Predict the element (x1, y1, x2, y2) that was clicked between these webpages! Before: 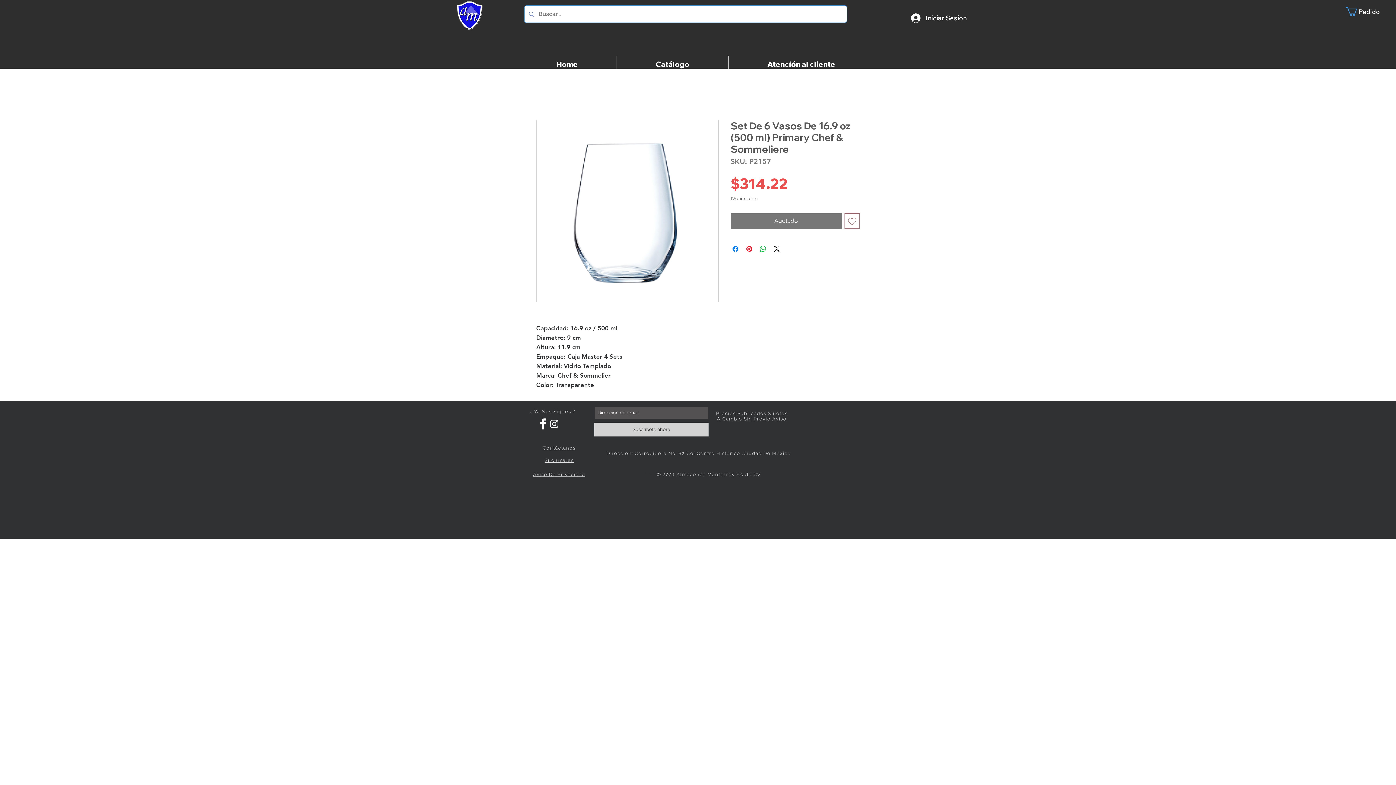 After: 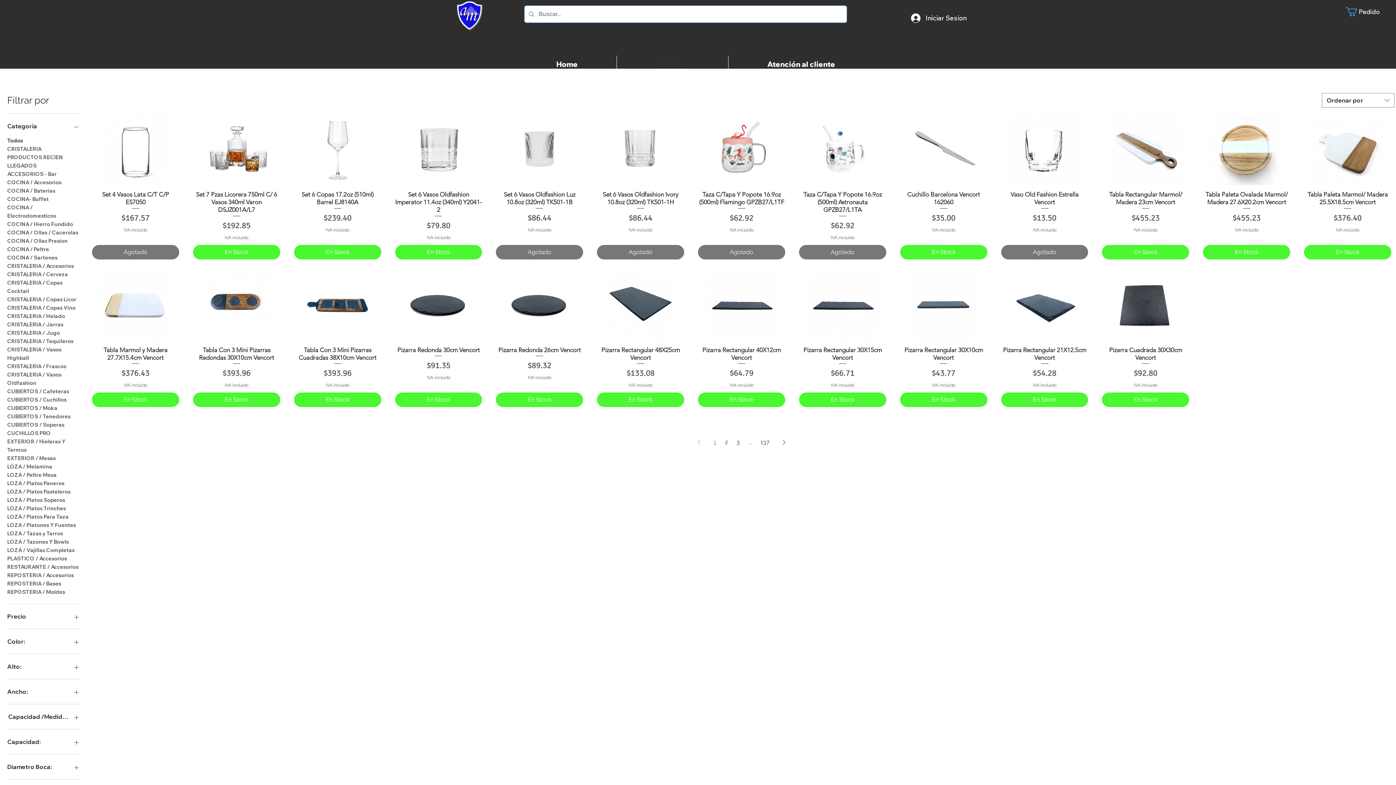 Action: bbox: (617, 55, 728, 73) label: Catálogo